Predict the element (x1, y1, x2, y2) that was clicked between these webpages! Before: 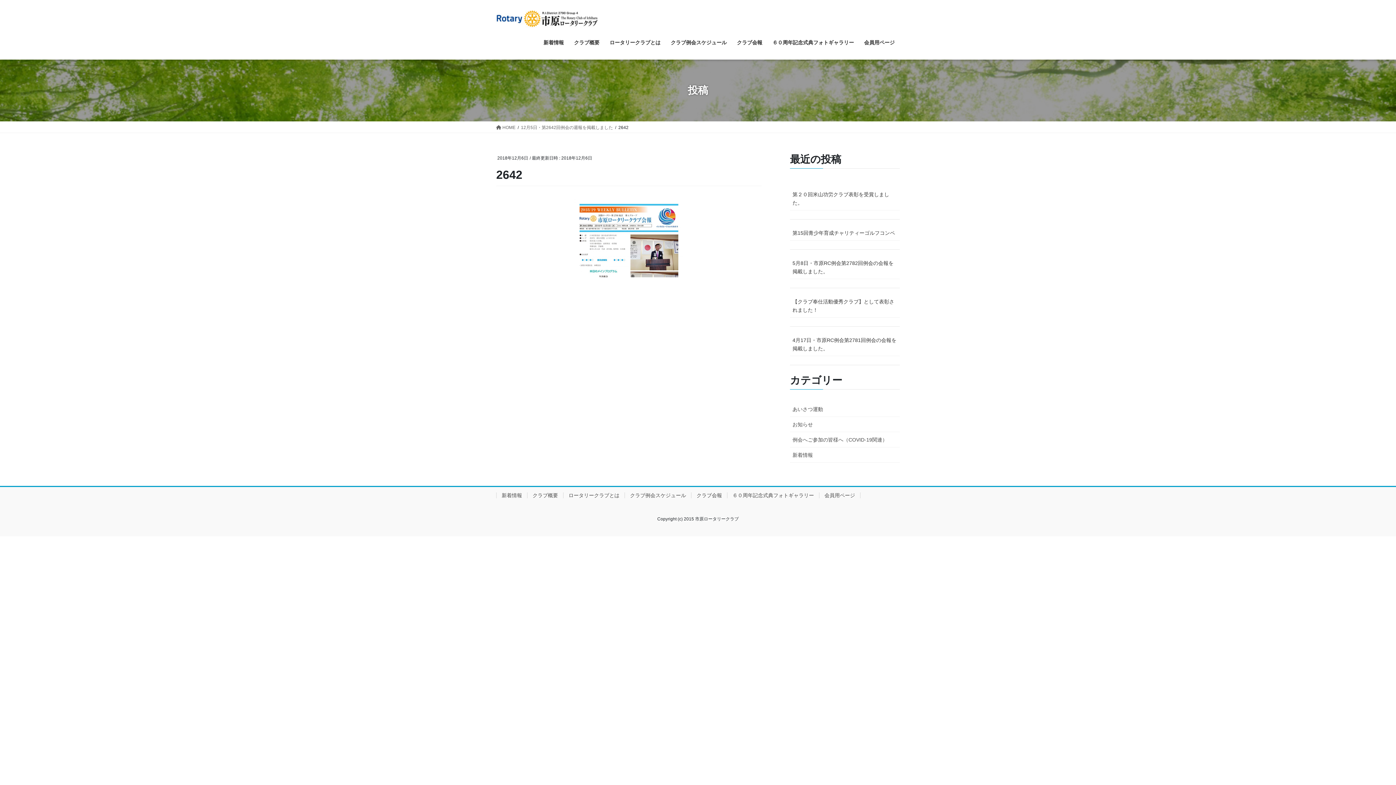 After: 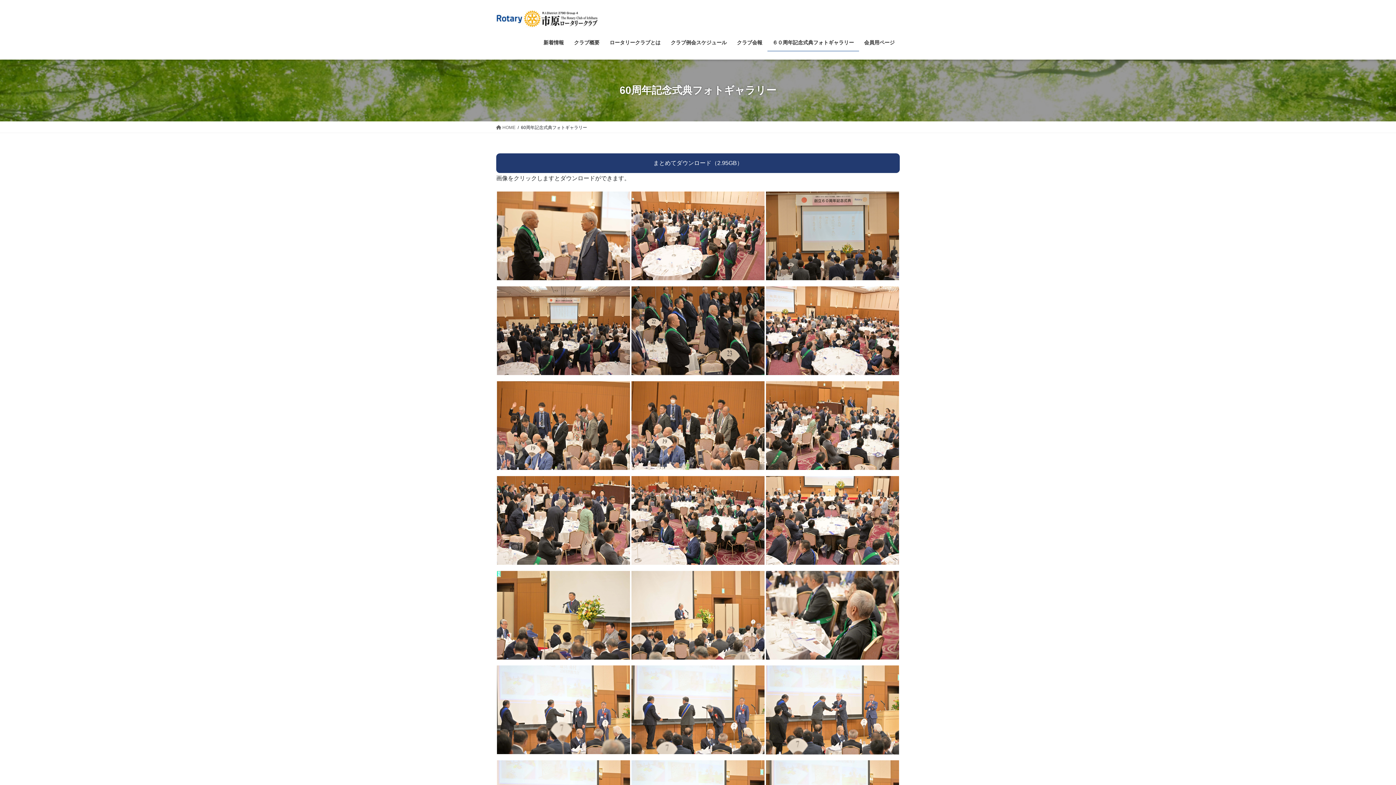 Action: bbox: (767, 34, 859, 51) label: ６０周年記念式典フォトギャラリー